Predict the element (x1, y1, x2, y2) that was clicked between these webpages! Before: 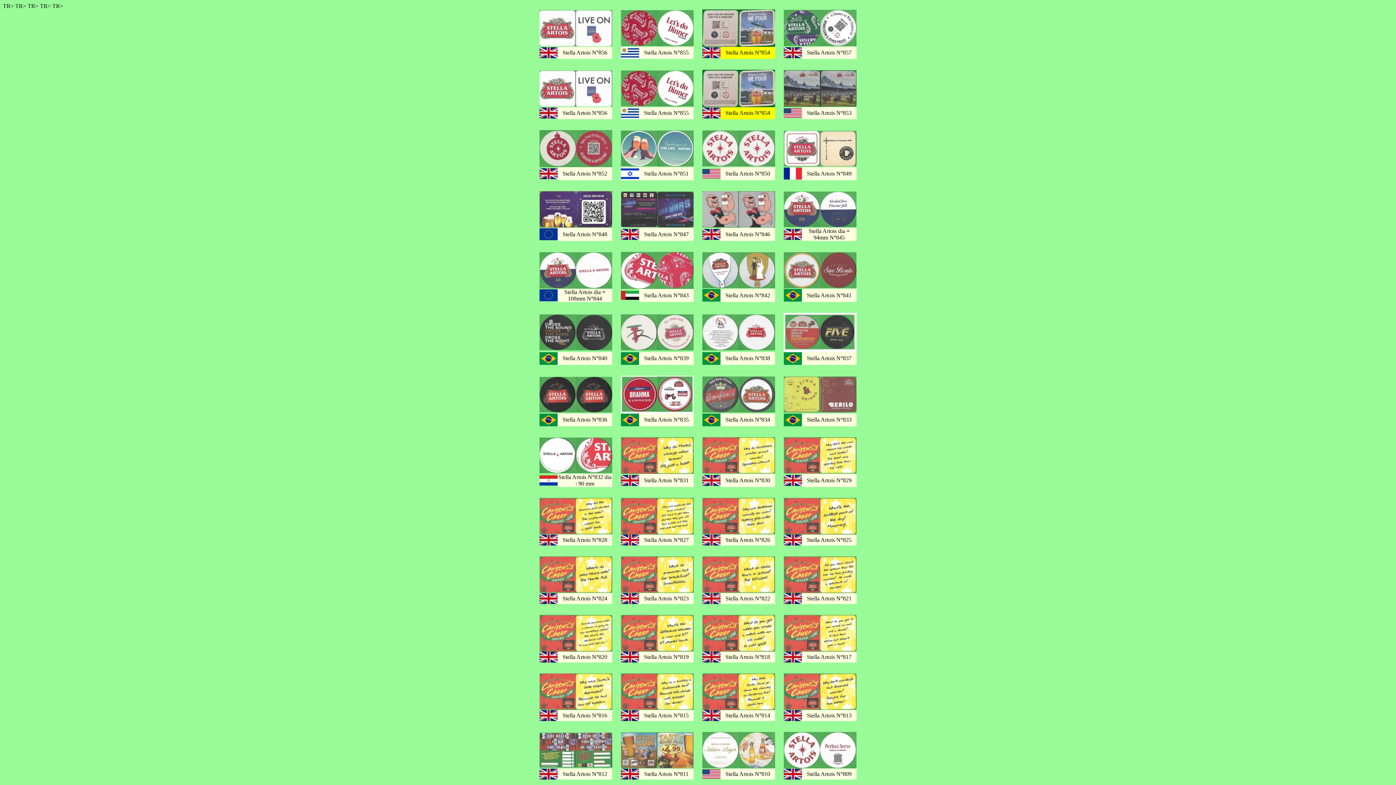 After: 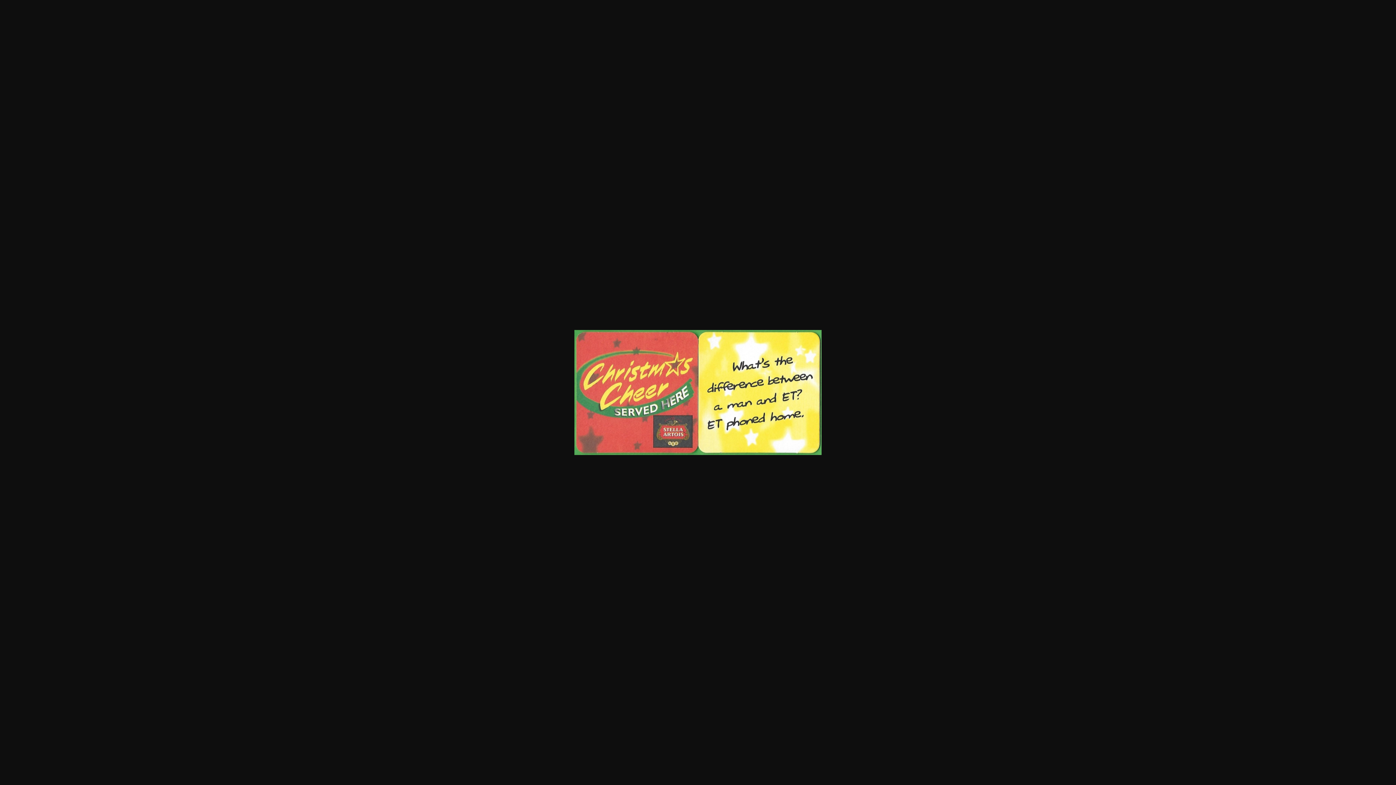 Action: bbox: (621, 646, 693, 653)